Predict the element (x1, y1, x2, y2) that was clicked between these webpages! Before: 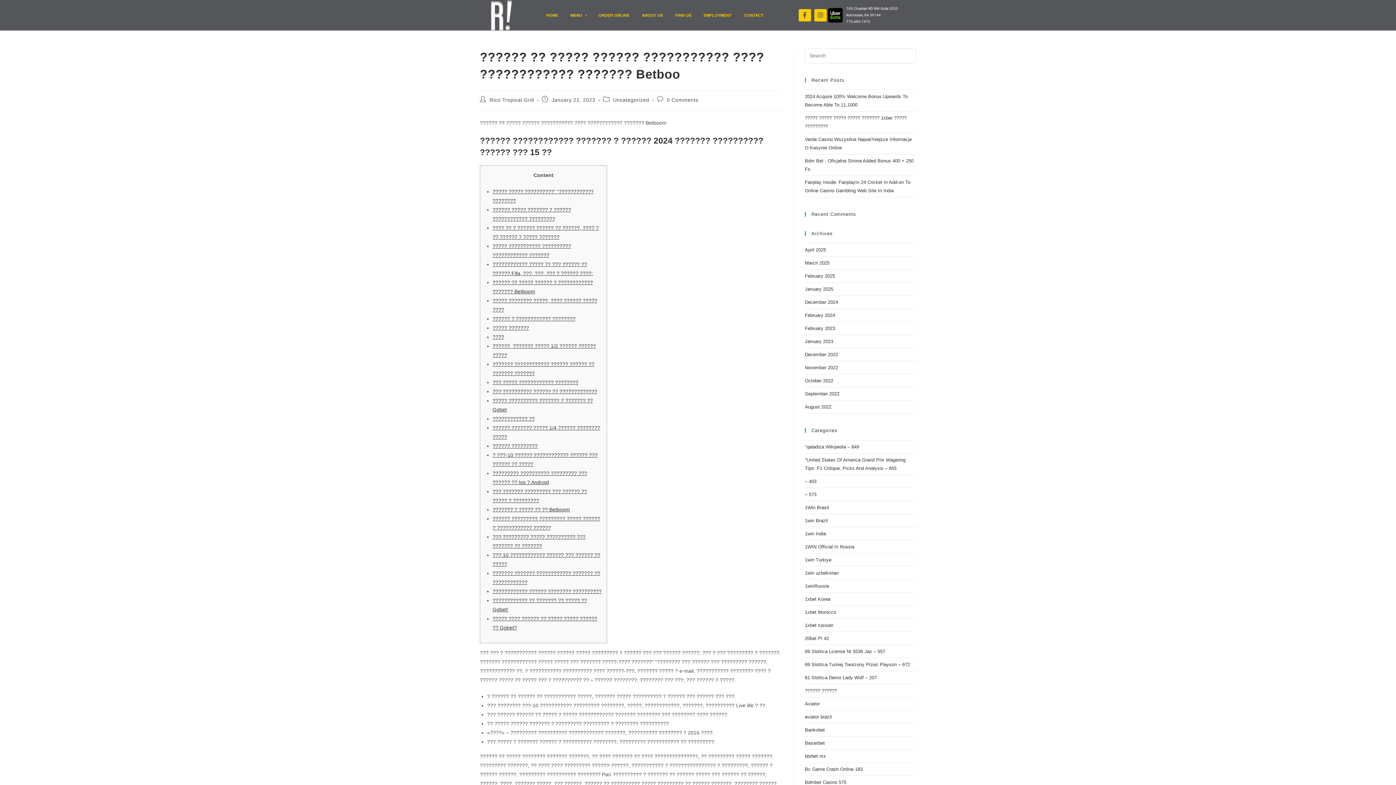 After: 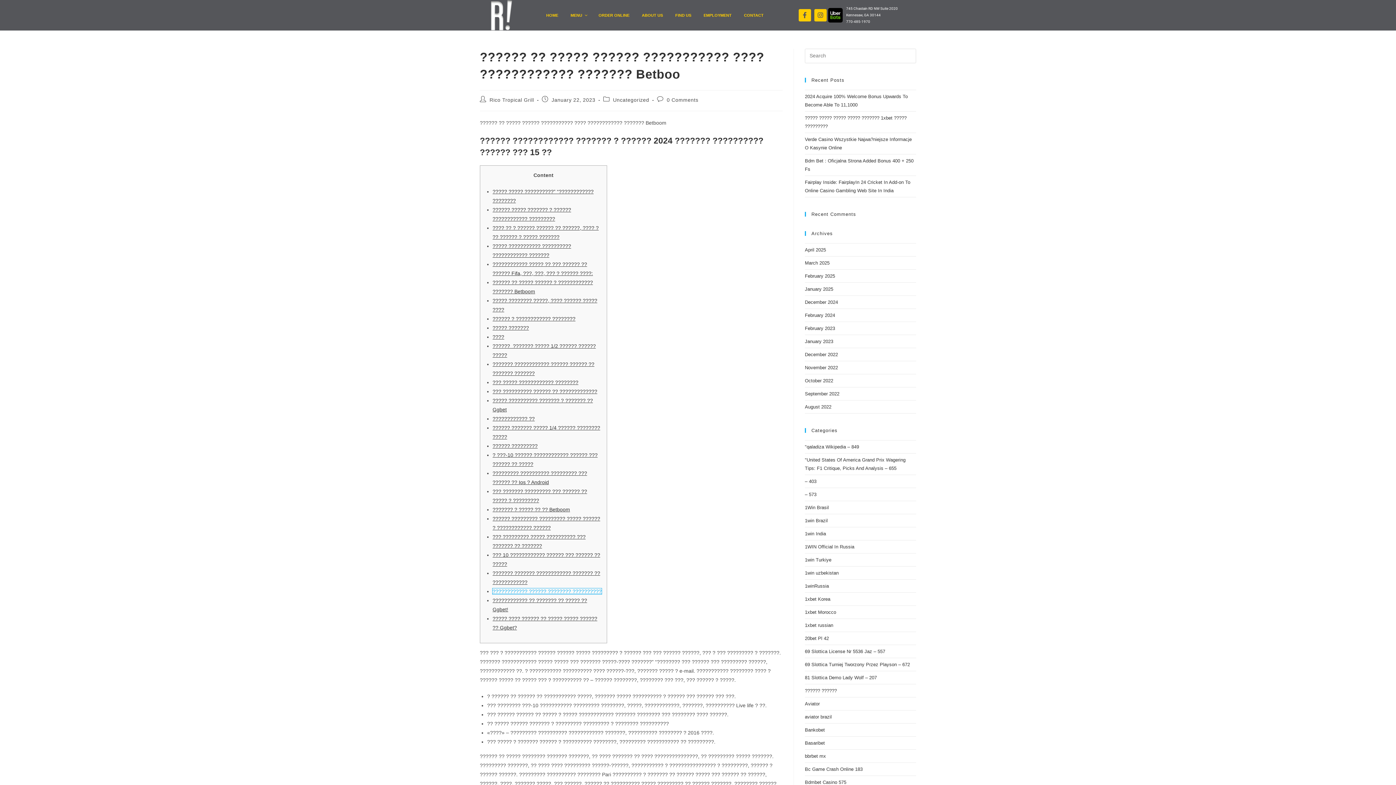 Action: label: ???????????? ?????? ???????? ?????????? bbox: (492, 588, 601, 594)